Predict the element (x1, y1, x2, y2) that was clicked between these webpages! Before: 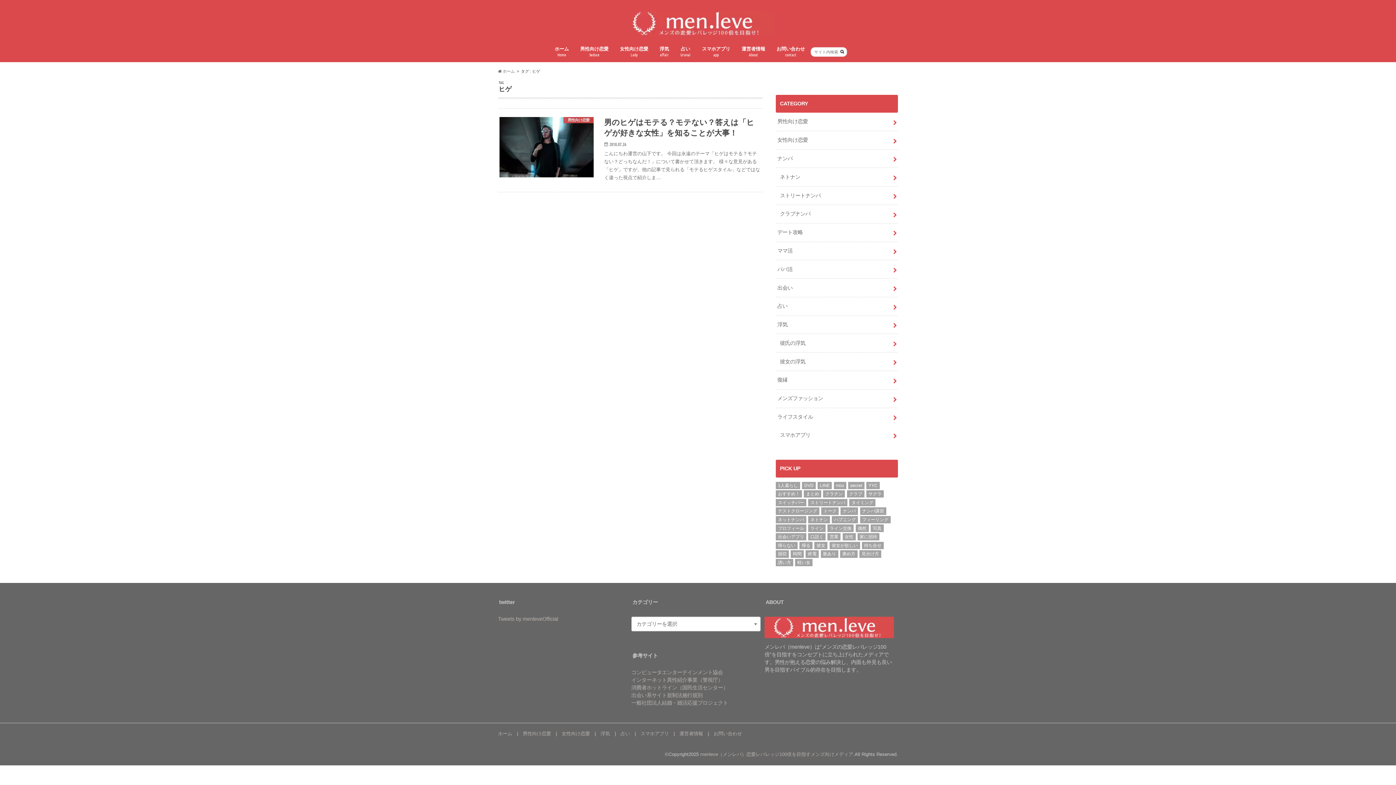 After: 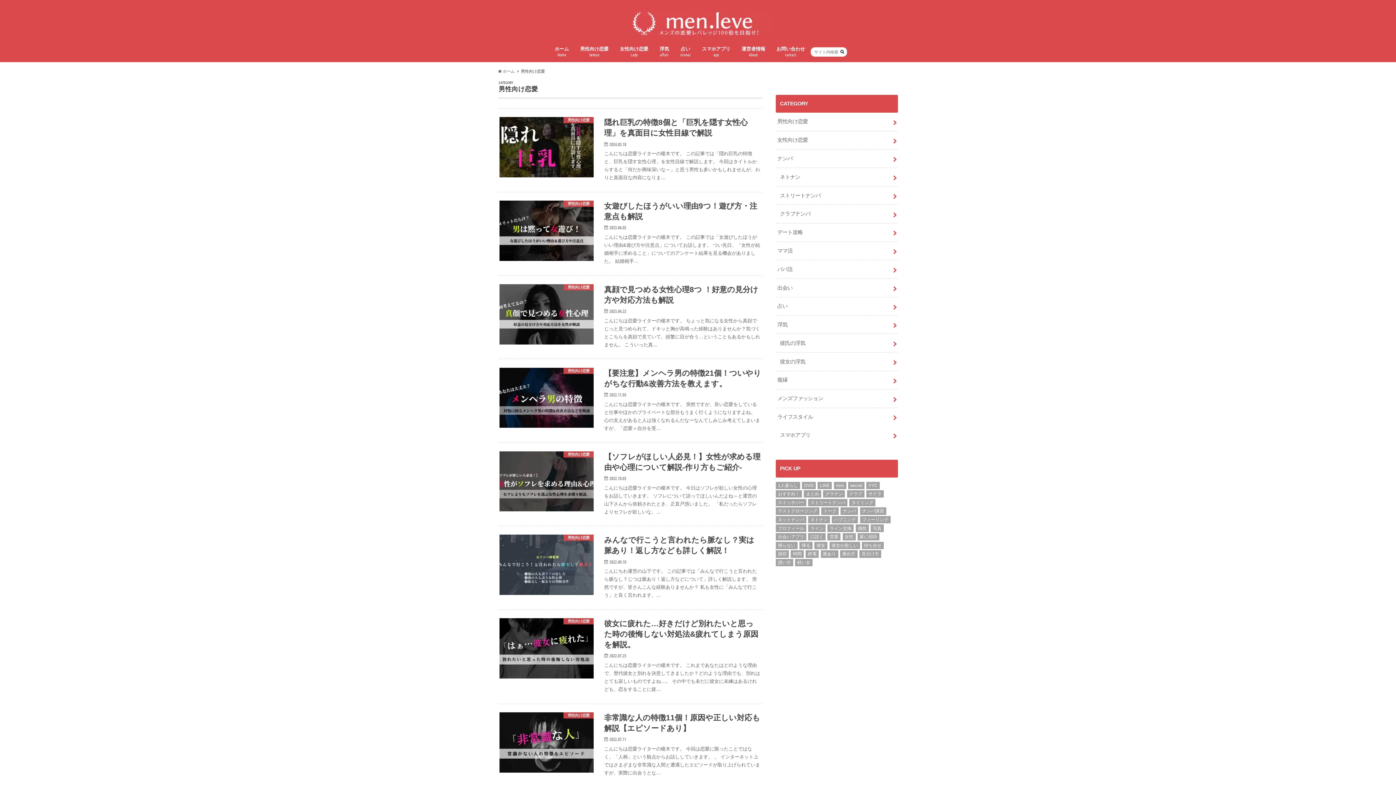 Action: label: 男性向け恋愛 bbox: (522, 731, 551, 736)